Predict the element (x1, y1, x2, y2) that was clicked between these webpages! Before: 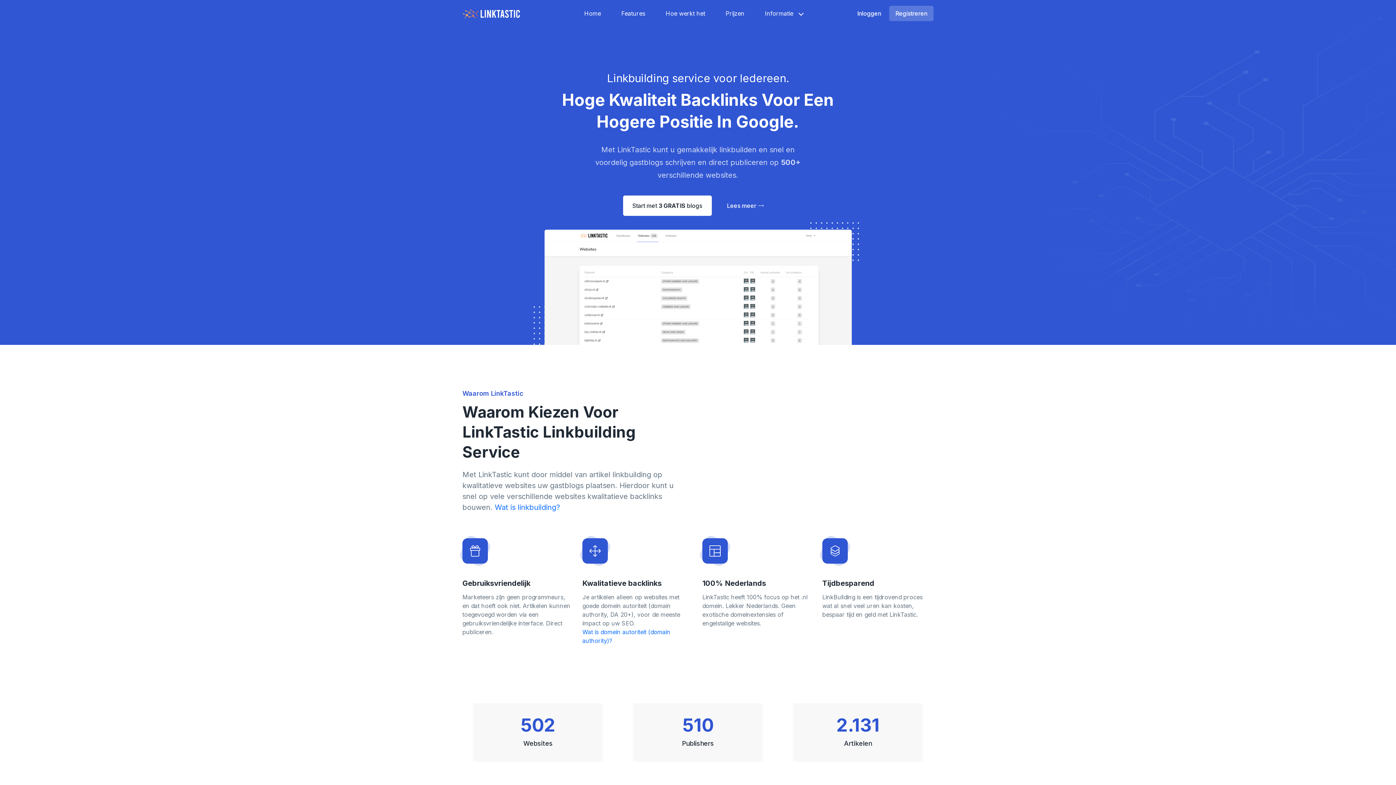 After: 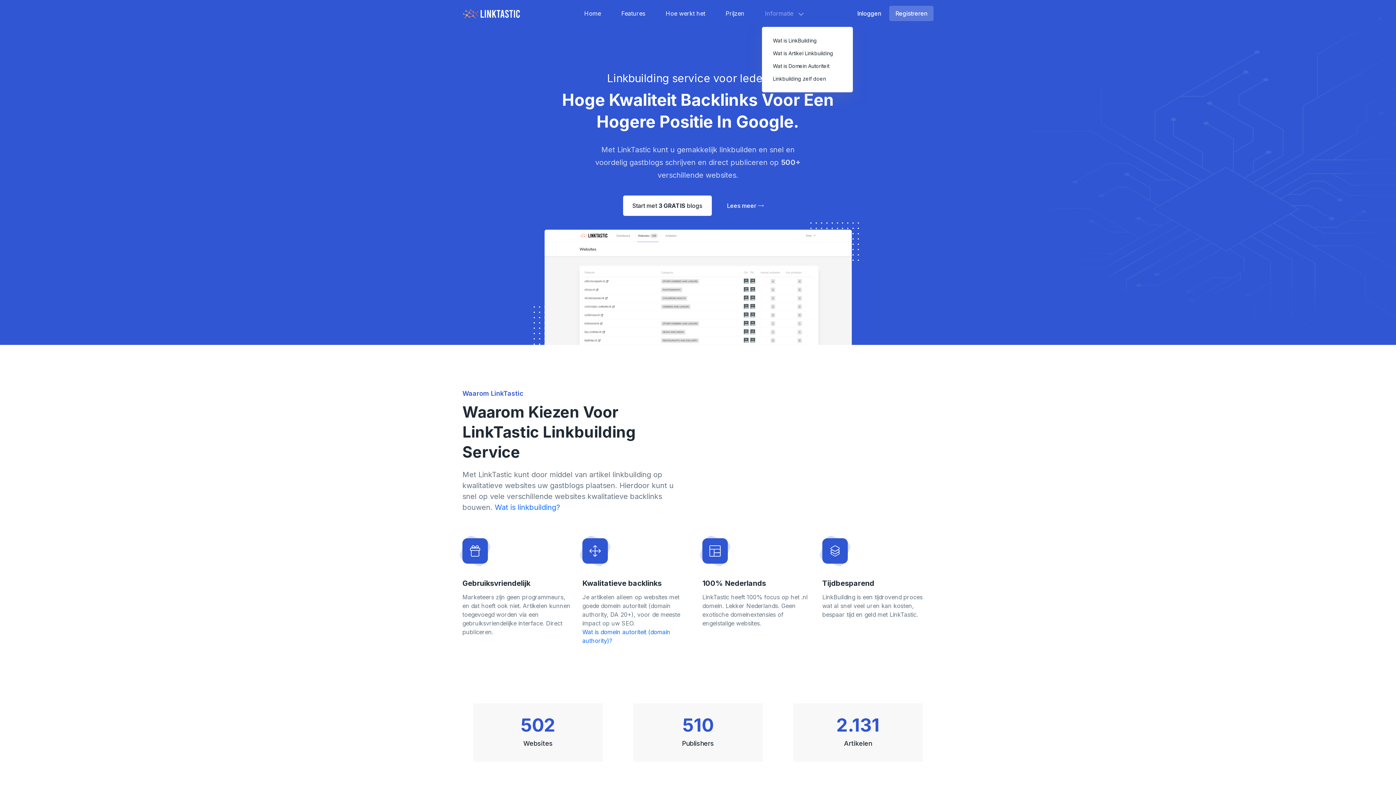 Action: bbox: (762, 0, 796, 26) label: Informatie